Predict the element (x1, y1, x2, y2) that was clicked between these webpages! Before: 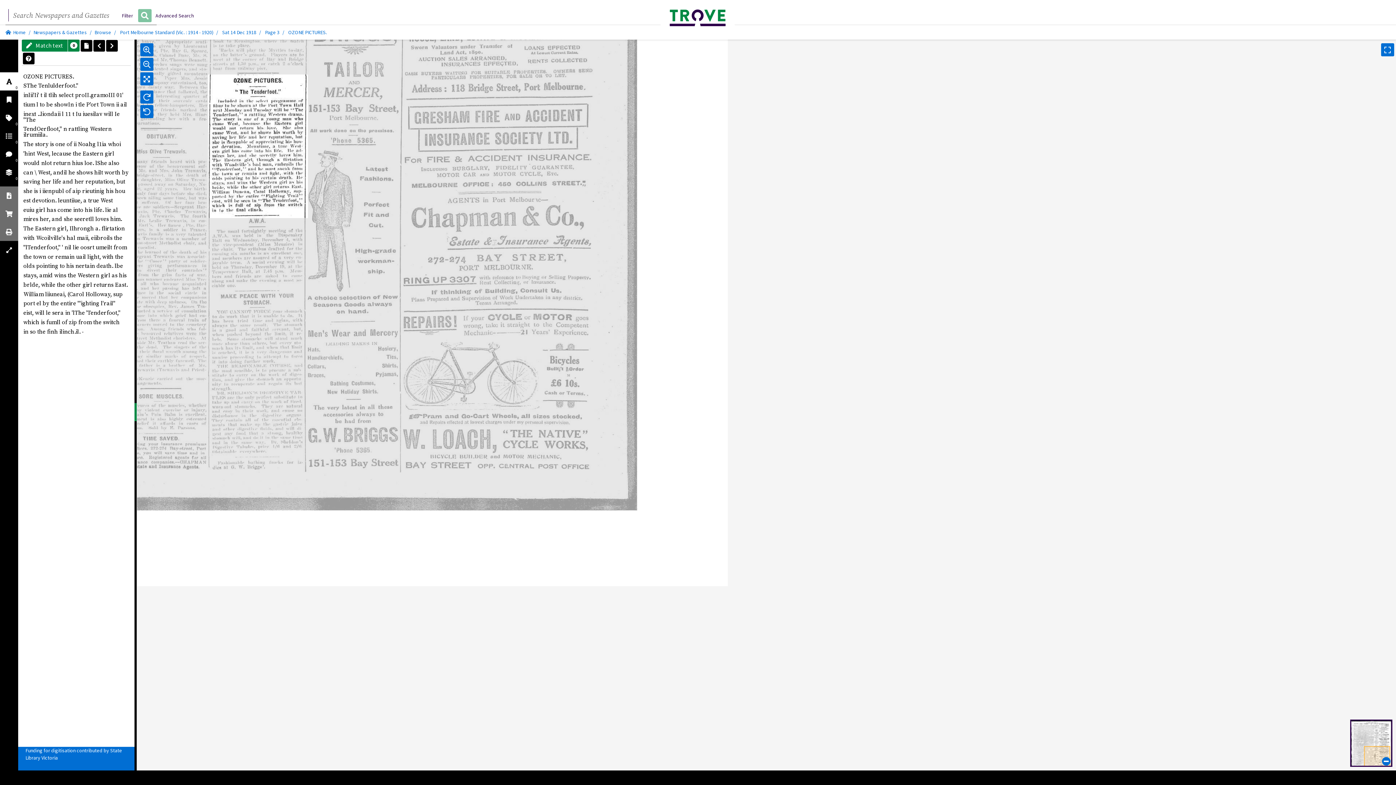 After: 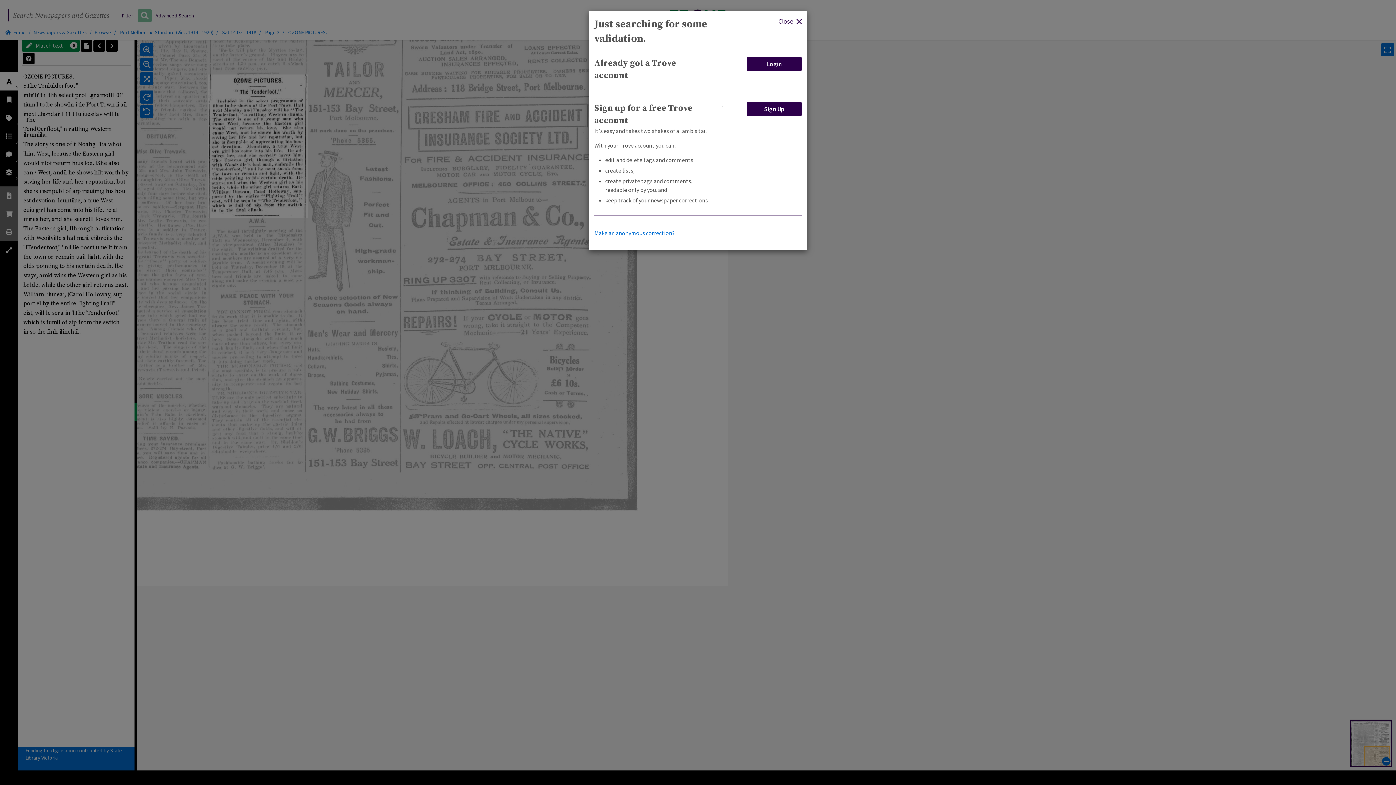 Action: bbox: (21, 39, 67, 51) label:  Match text